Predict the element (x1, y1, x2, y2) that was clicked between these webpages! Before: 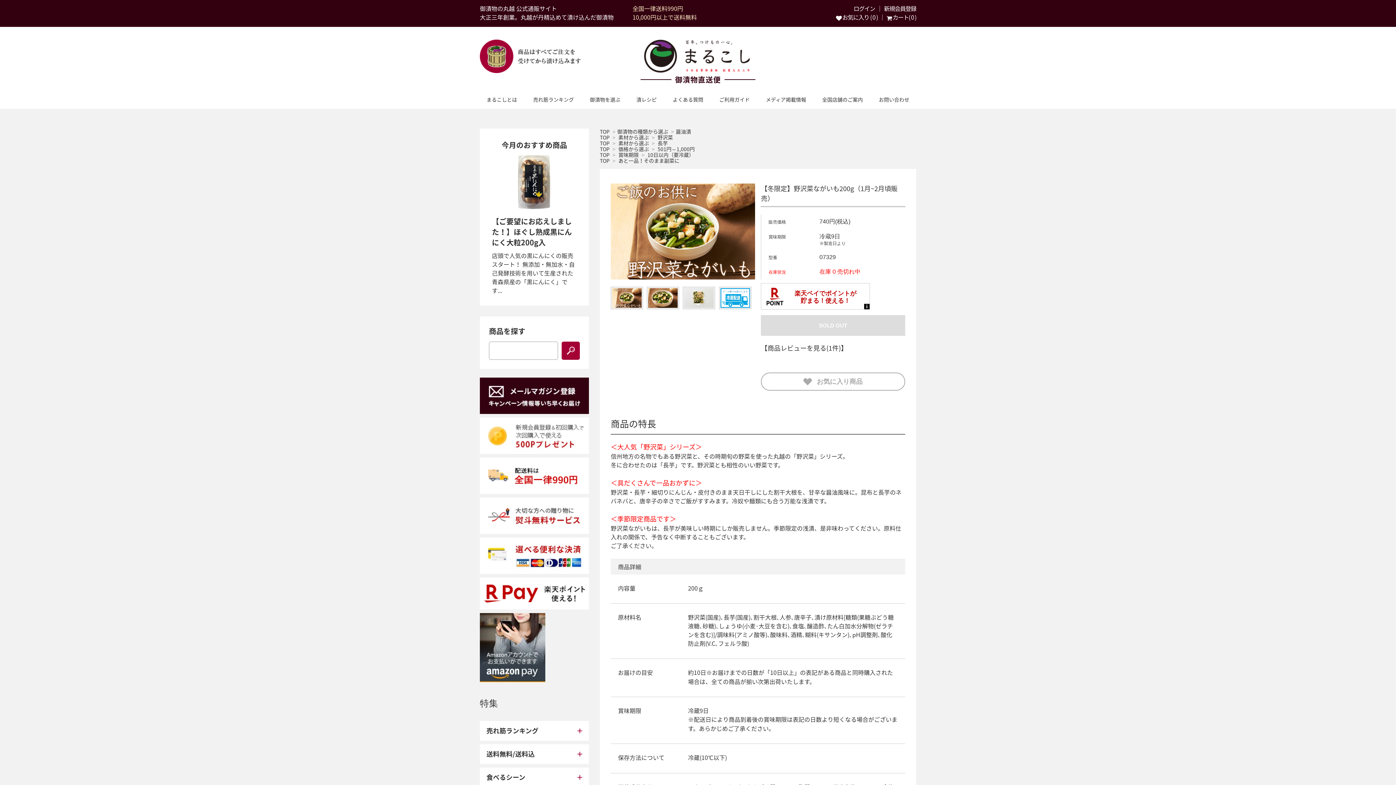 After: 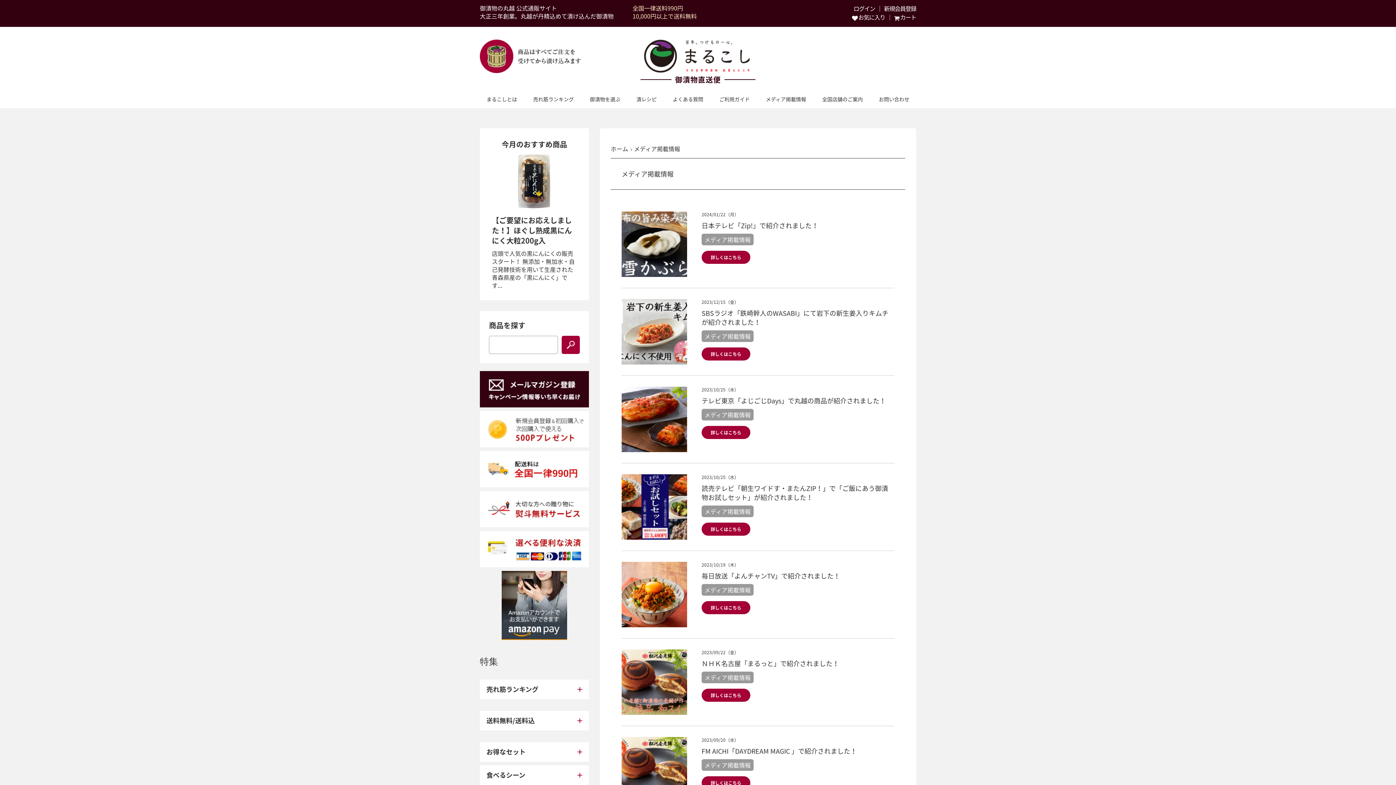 Action: label: メディア掲載情報 bbox: (758, 90, 813, 108)